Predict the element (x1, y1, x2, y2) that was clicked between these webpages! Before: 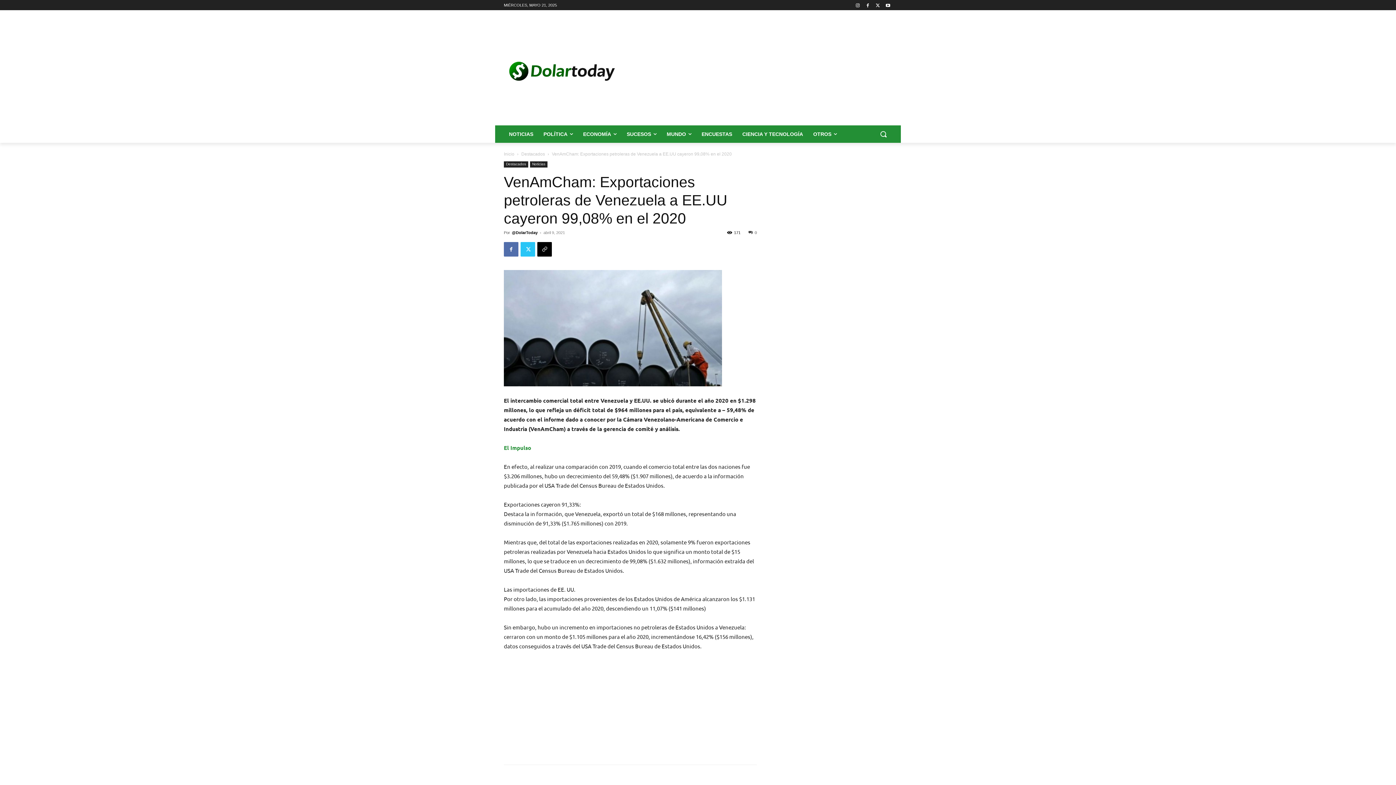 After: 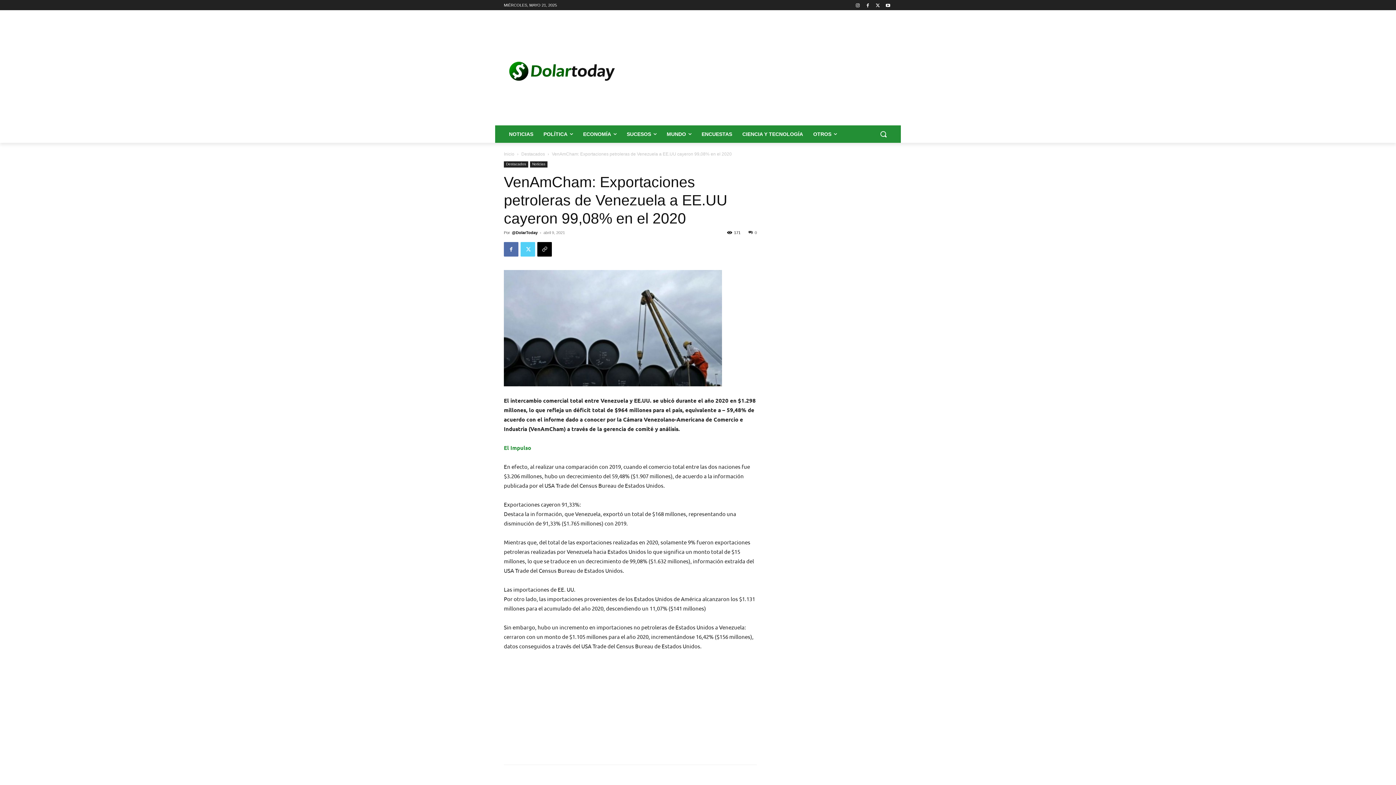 Action: bbox: (520, 242, 535, 256)